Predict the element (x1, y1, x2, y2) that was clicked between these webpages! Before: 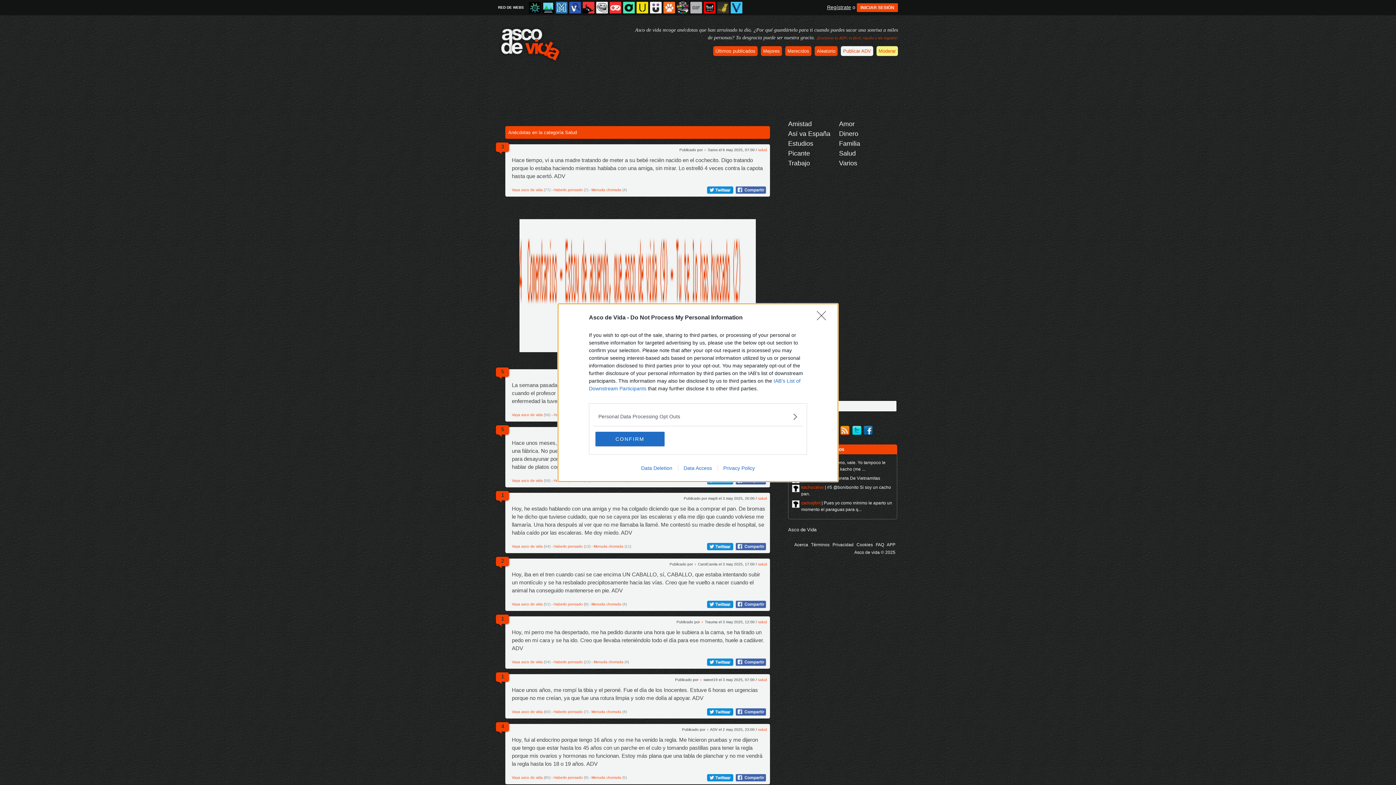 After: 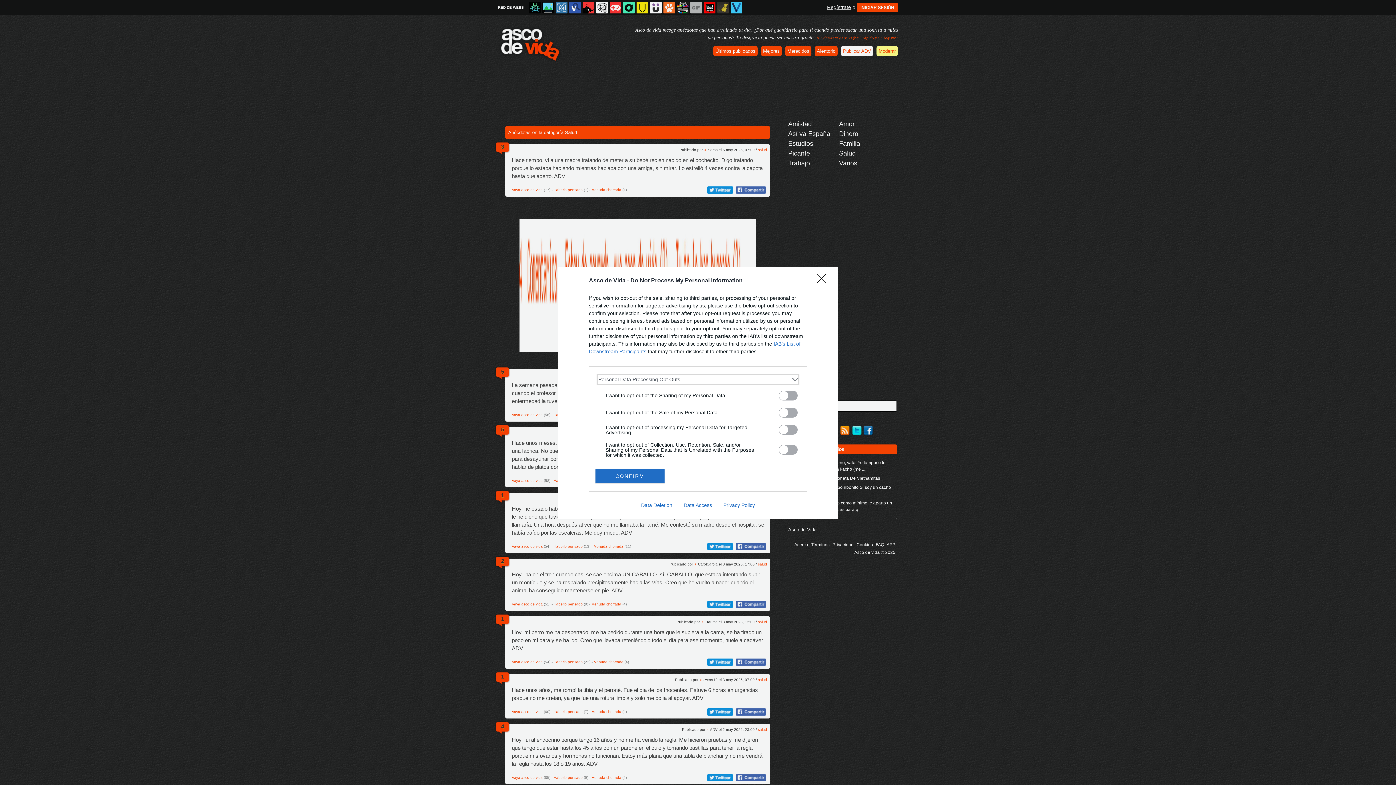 Action: bbox: (598, 412, 797, 420) label: Opt-Outs